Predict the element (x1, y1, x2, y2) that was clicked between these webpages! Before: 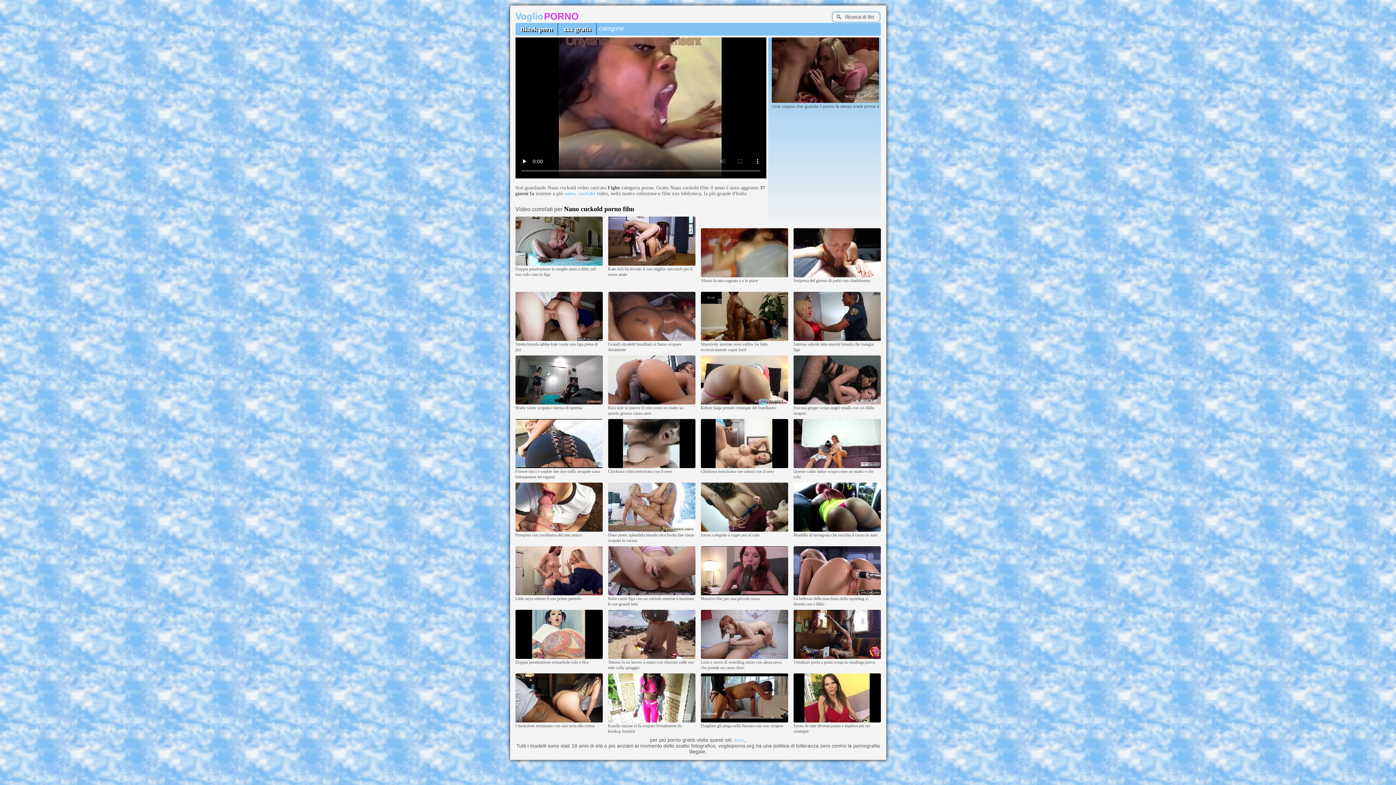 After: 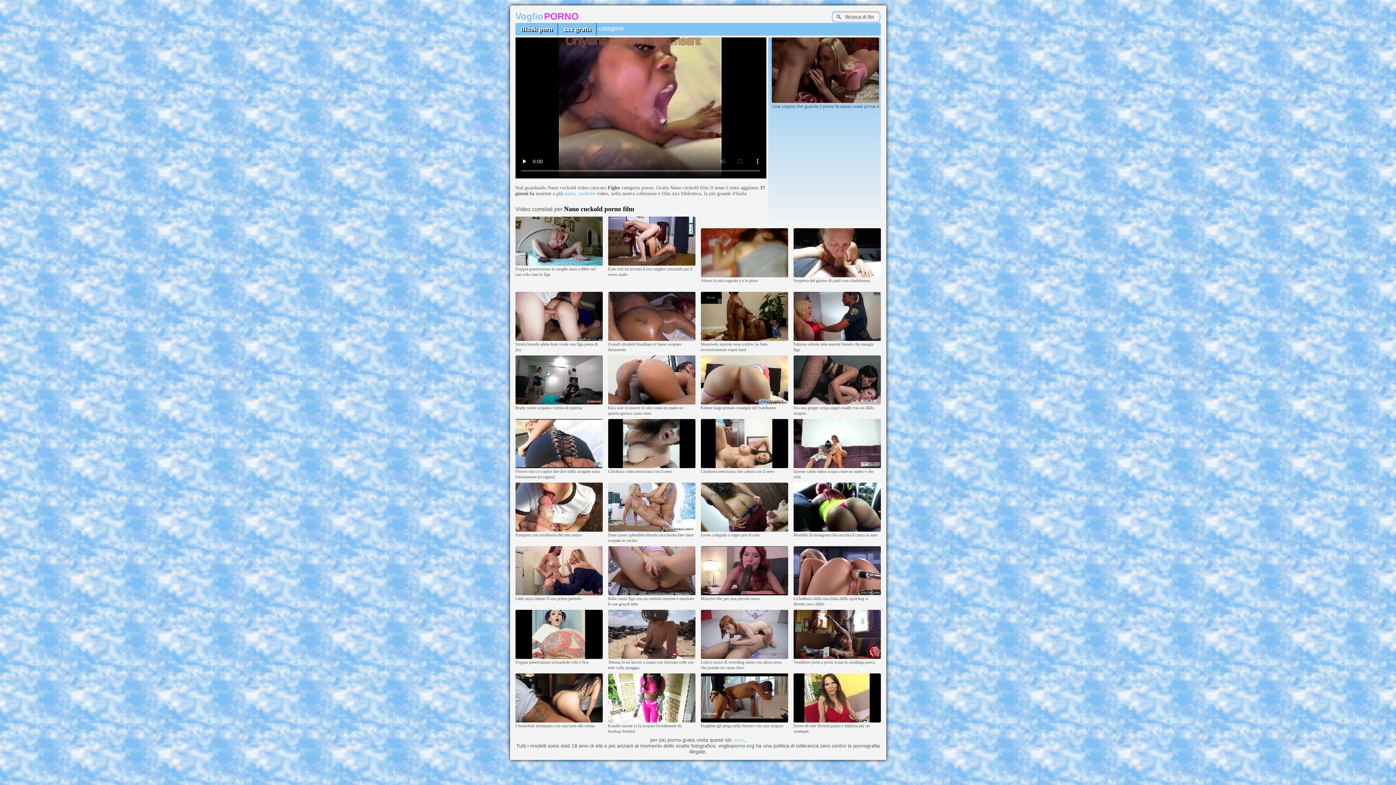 Action: label: xxx gratis bbox: (558, 22, 596, 35)